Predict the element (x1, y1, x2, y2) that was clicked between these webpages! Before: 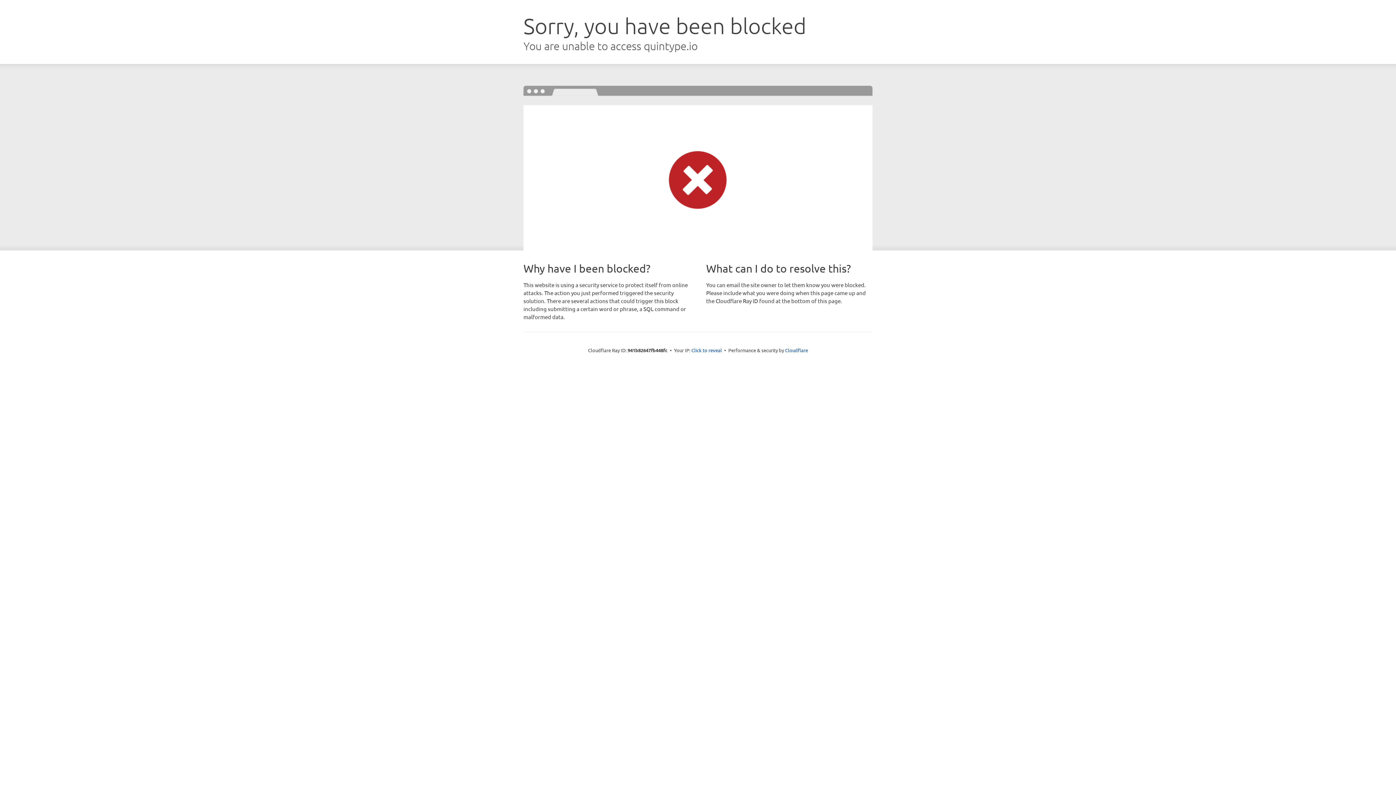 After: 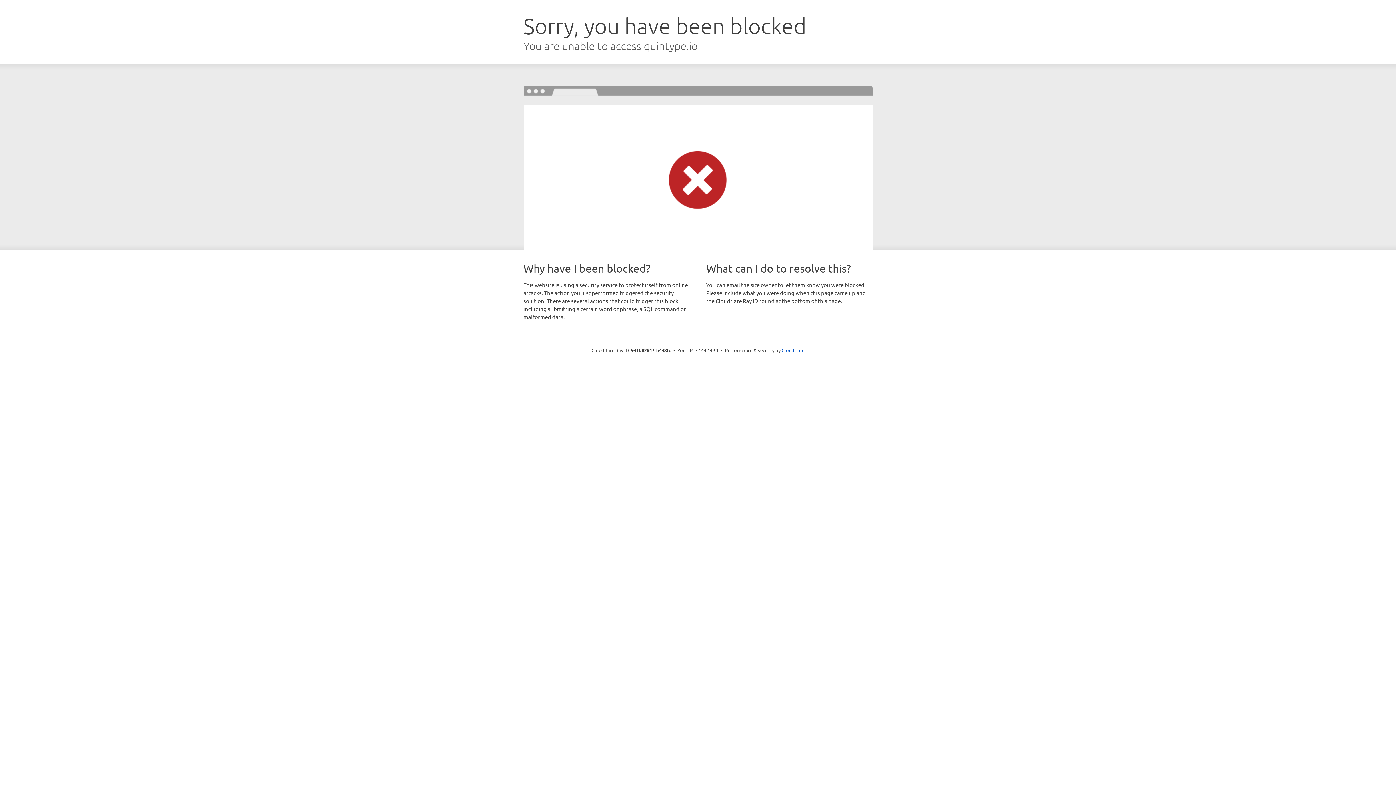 Action: label: Click to reveal bbox: (691, 346, 722, 353)